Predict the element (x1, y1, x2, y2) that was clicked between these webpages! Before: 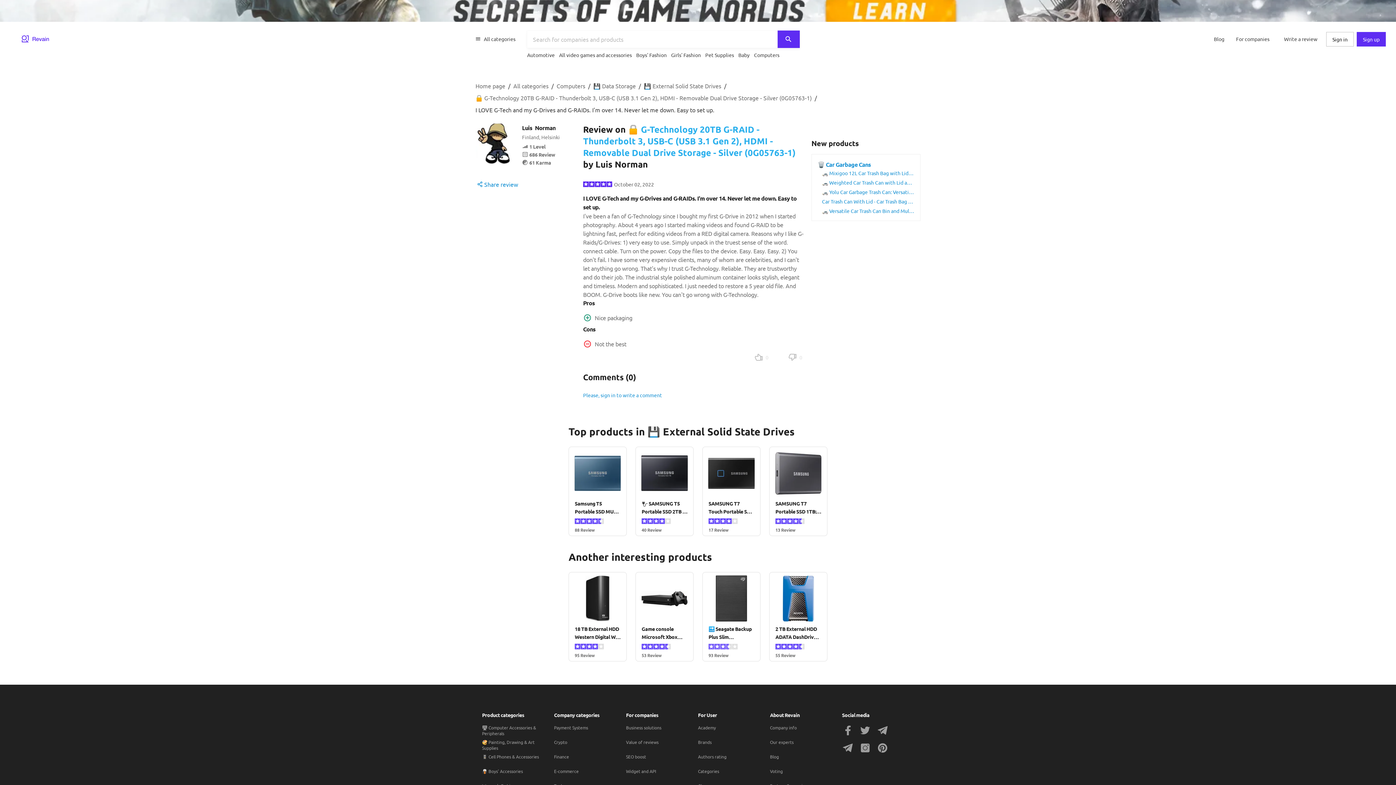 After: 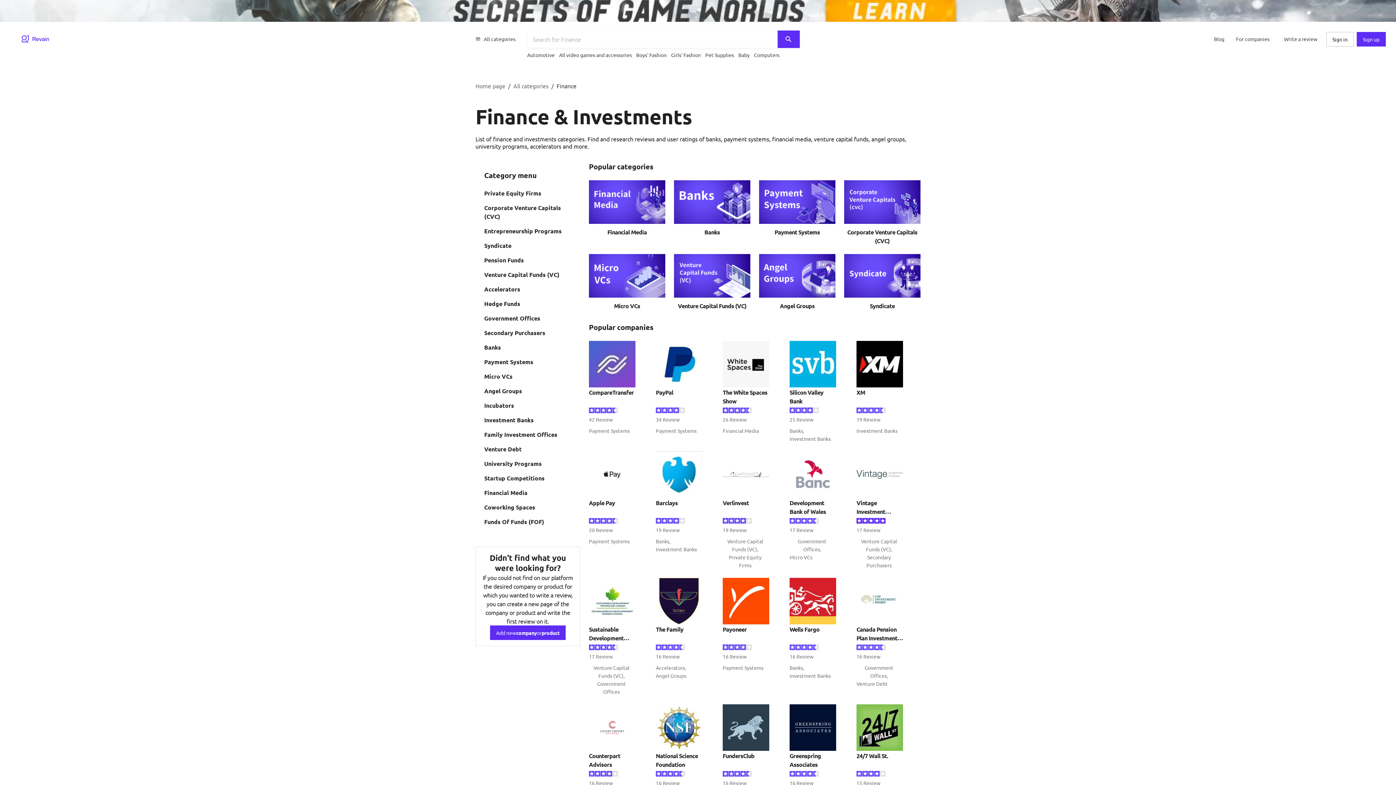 Action: bbox: (554, 754, 569, 765) label: Finance